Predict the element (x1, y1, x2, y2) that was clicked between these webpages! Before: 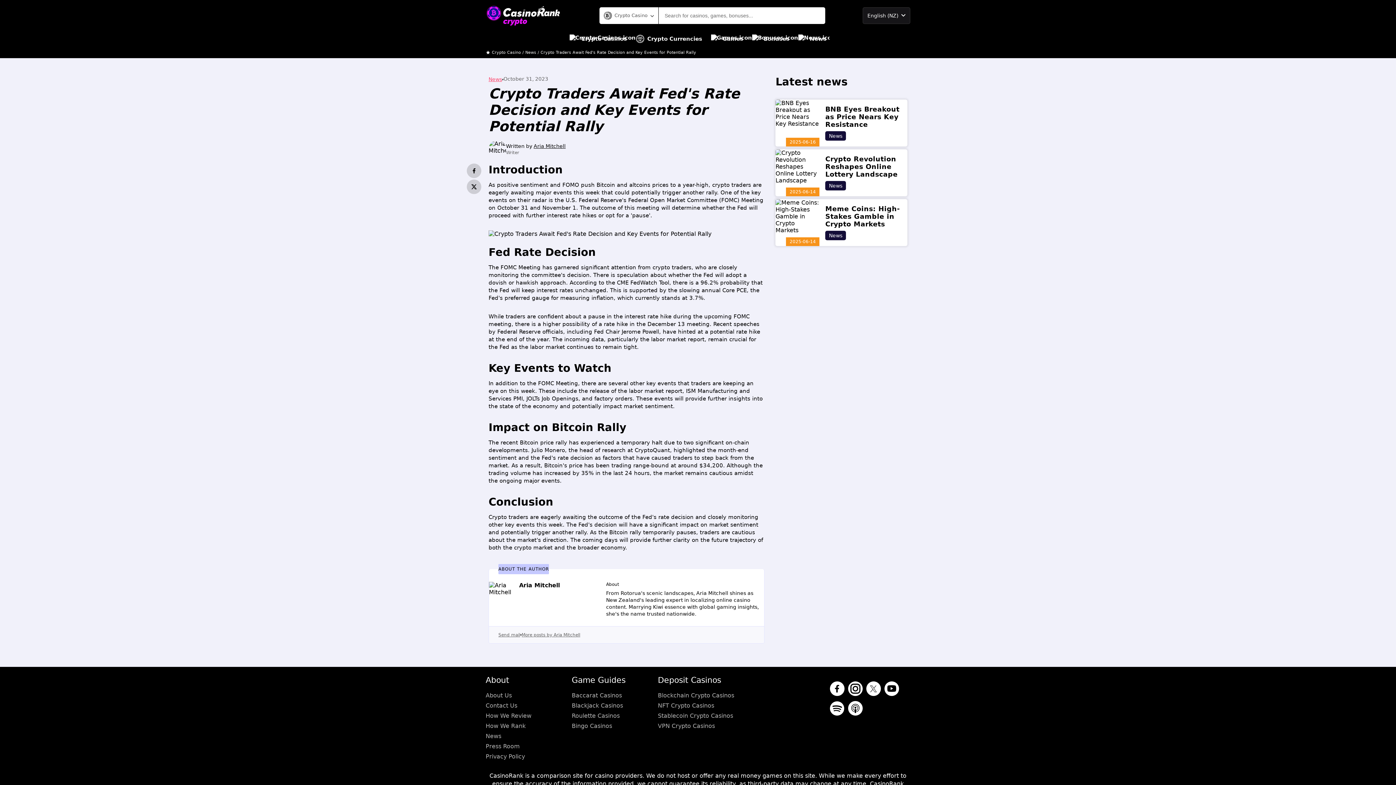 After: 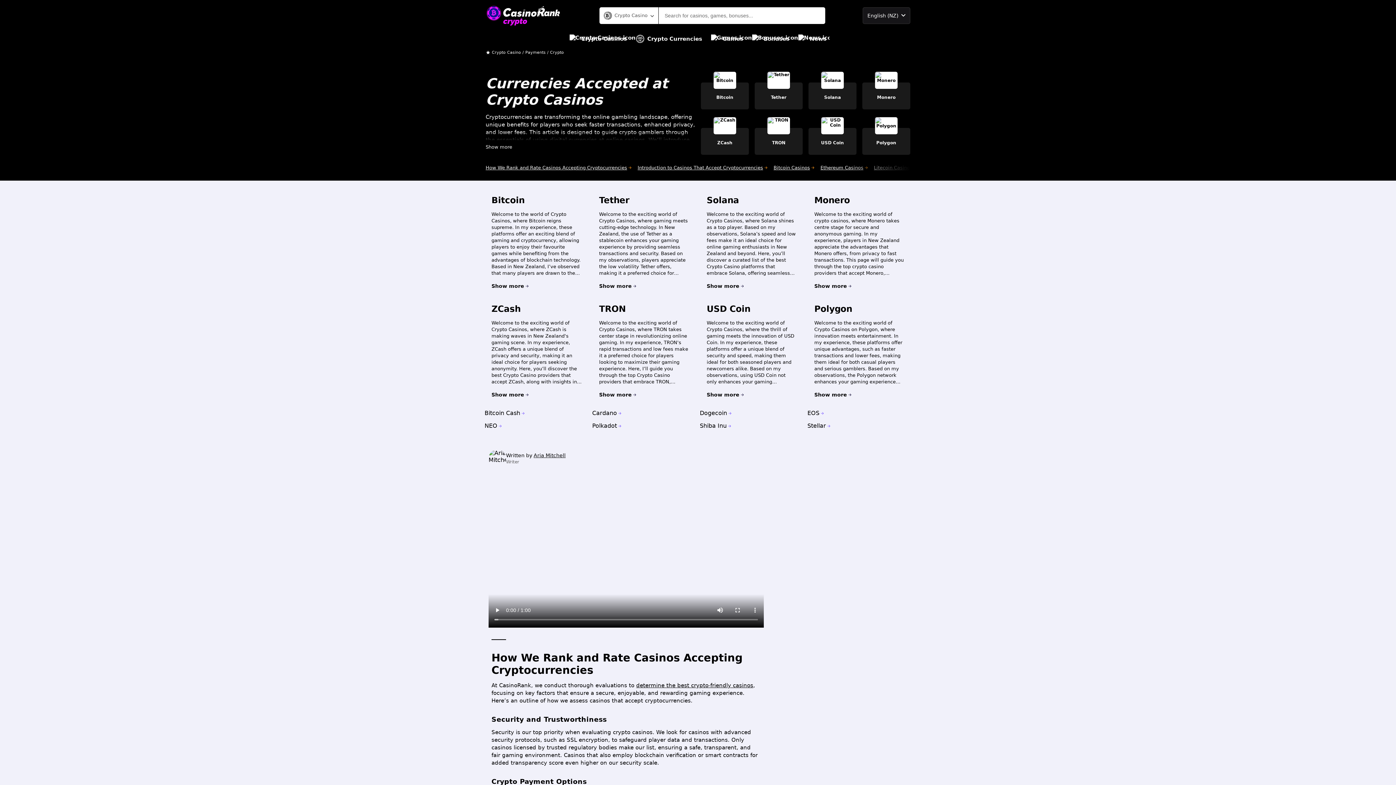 Action: label: Crypto Currencies bbox: (635, 30, 702, 46)